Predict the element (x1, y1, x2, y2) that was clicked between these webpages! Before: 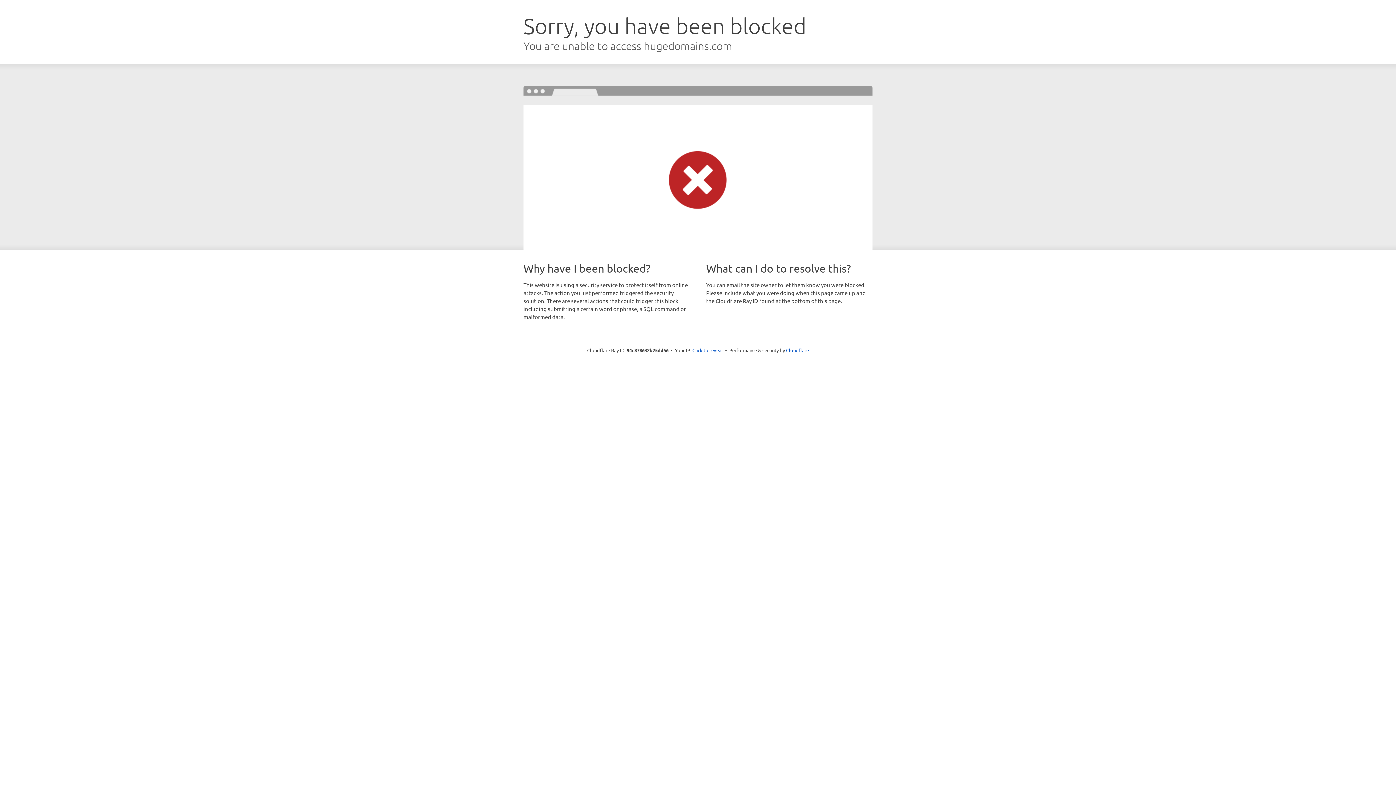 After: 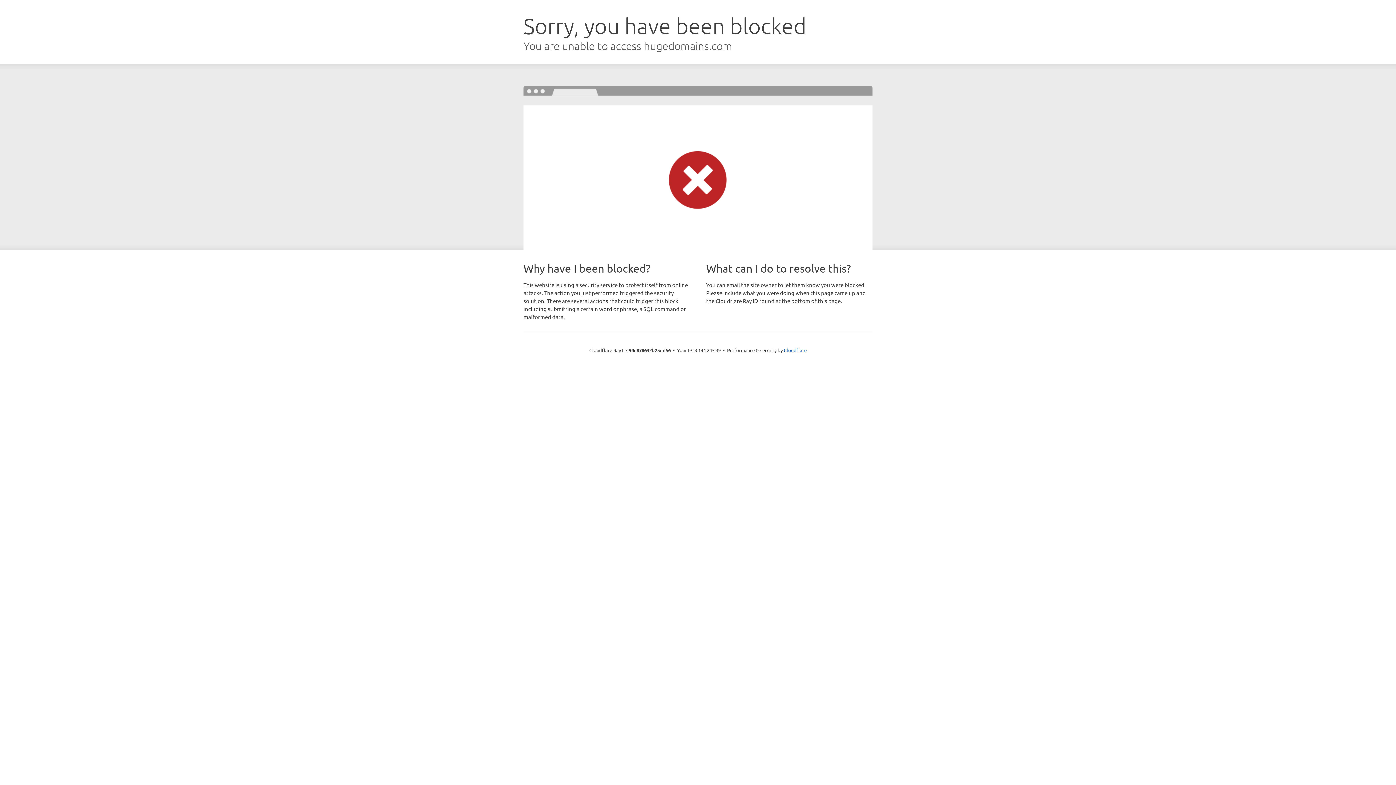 Action: label: Click to reveal bbox: (692, 346, 723, 353)